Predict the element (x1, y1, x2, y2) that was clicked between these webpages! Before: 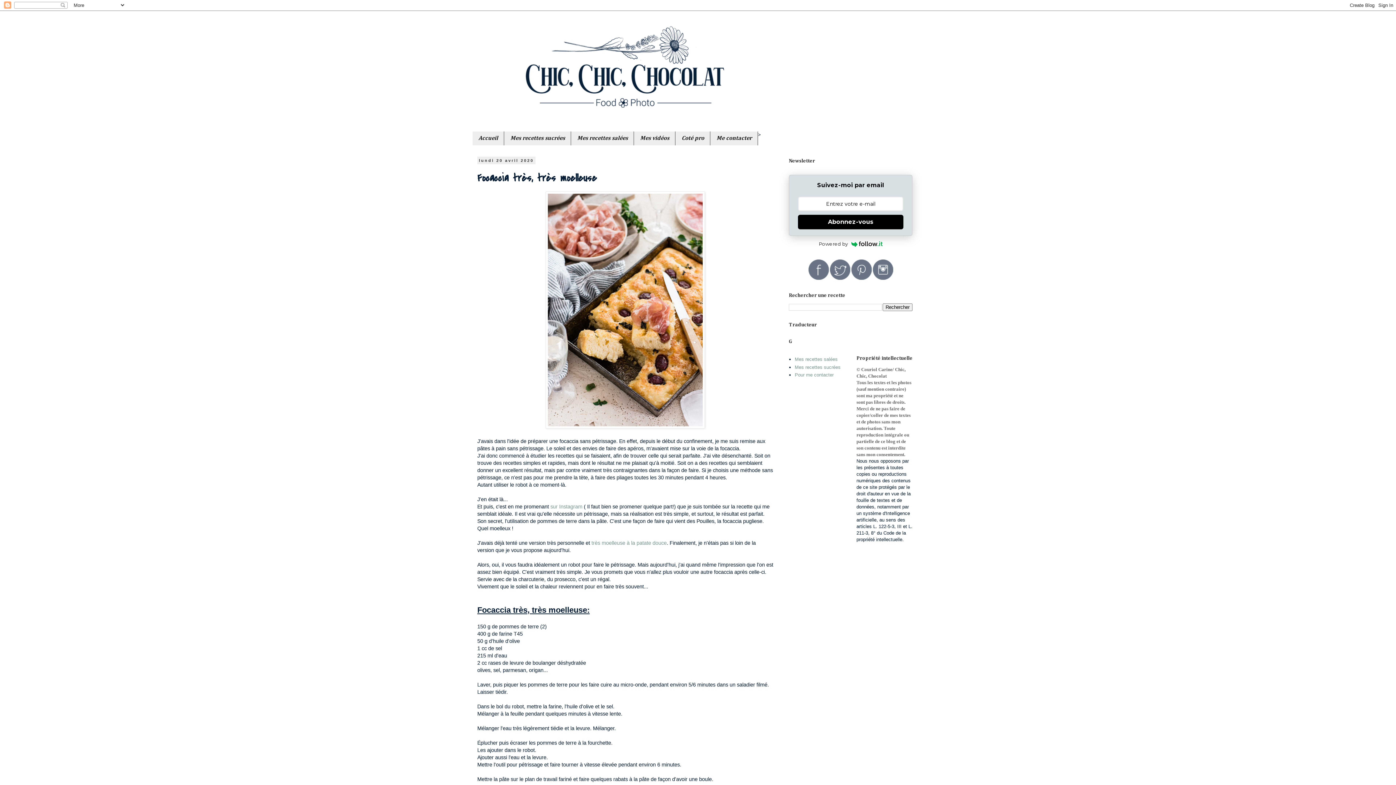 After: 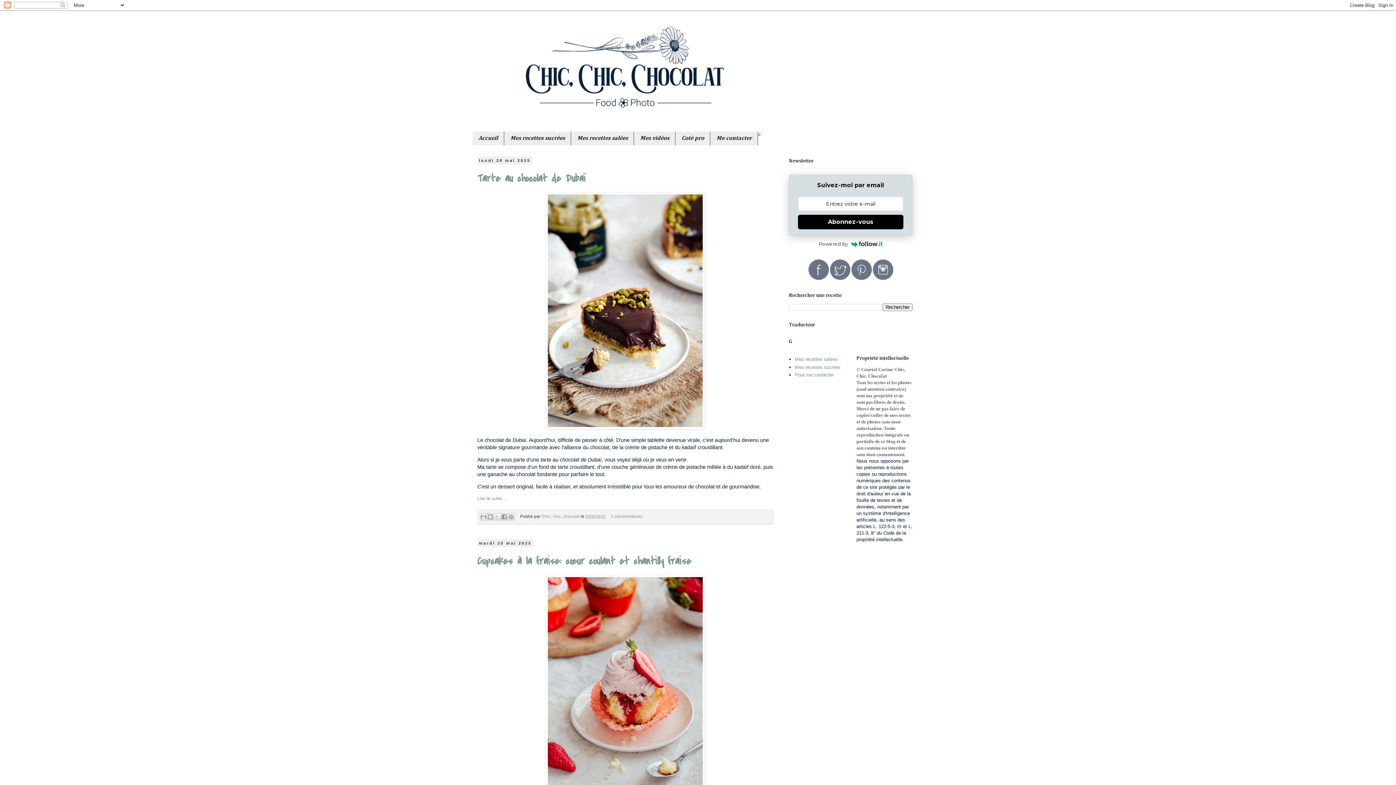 Action: bbox: (472, 14, 923, 131)